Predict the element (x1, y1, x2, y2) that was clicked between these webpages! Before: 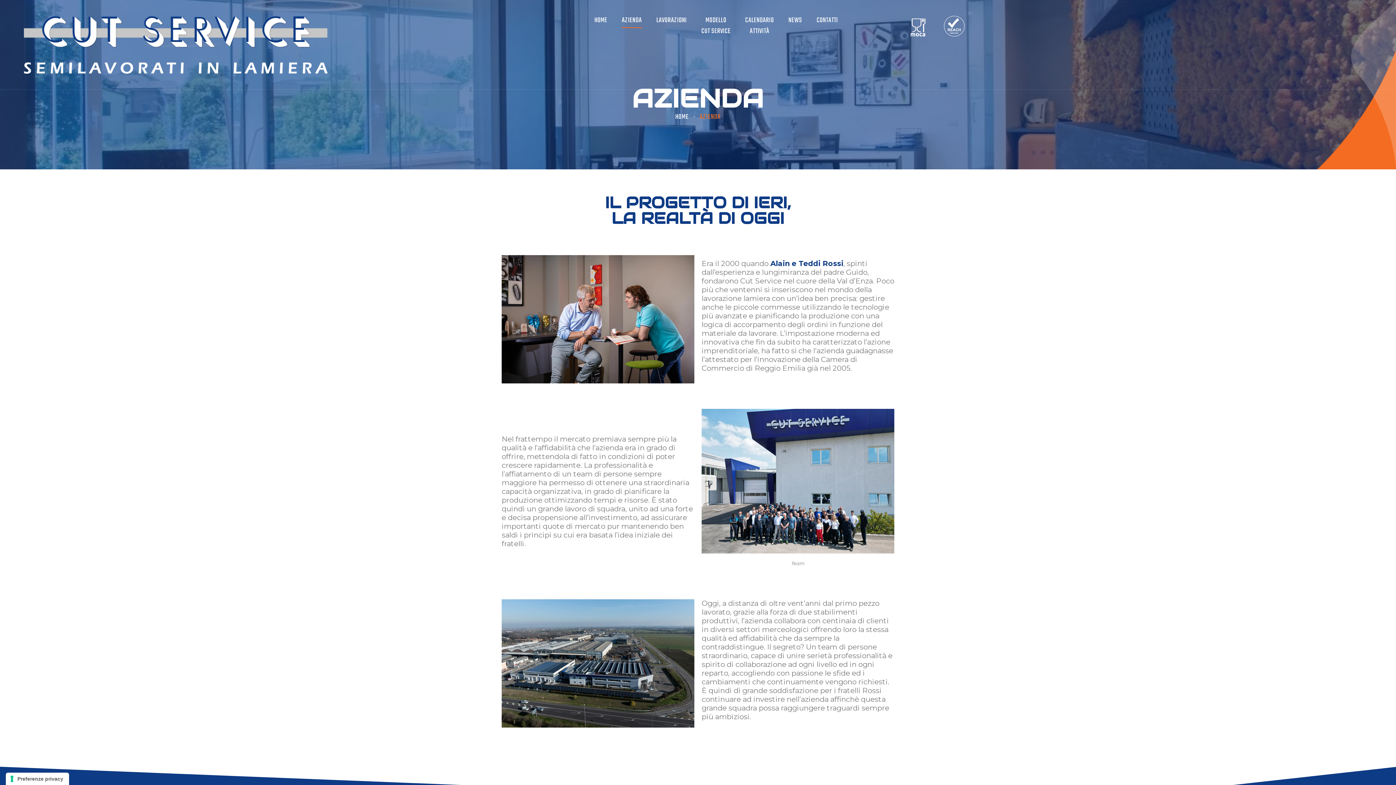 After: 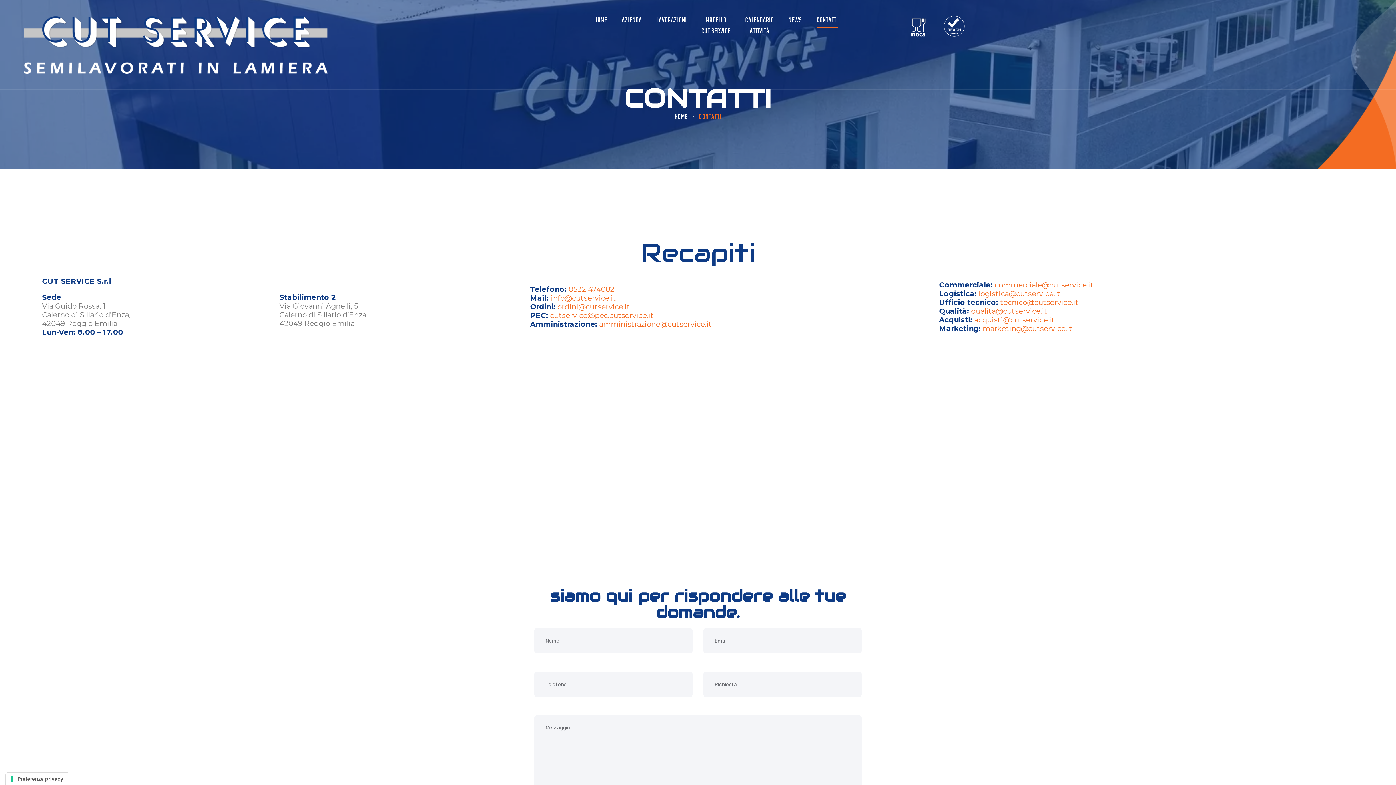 Action: label: CONTATTI bbox: (816, 10, 838, 30)